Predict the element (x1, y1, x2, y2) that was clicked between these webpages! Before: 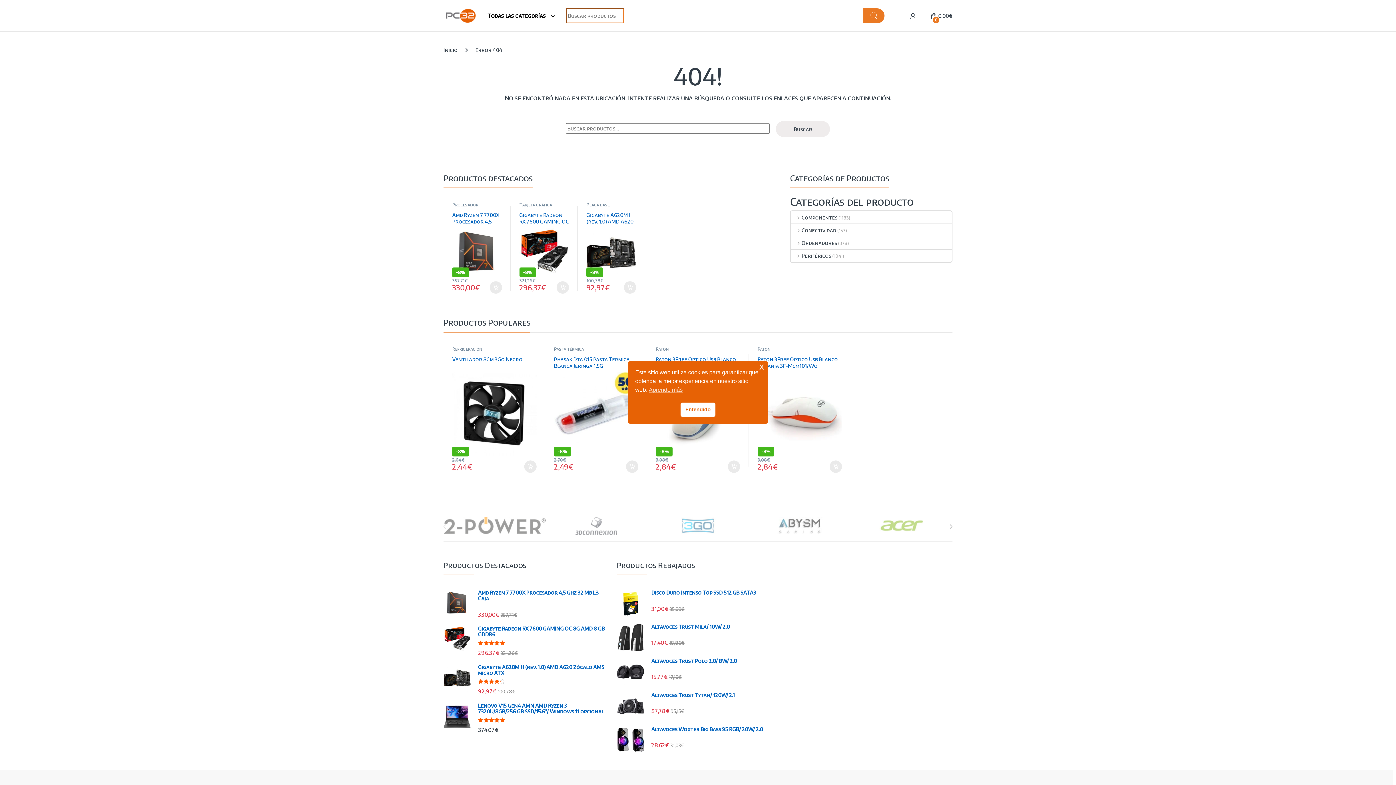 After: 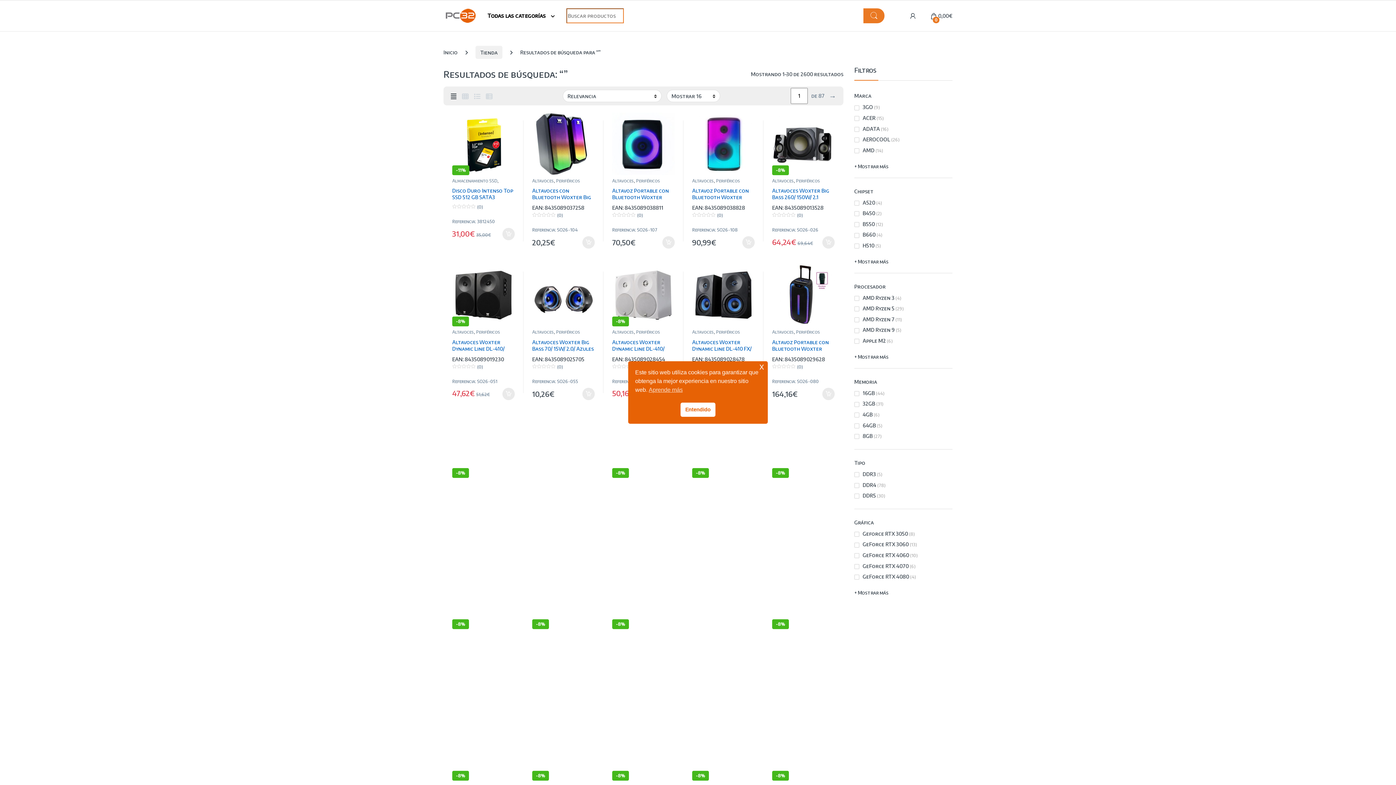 Action: bbox: (863, 8, 884, 23)